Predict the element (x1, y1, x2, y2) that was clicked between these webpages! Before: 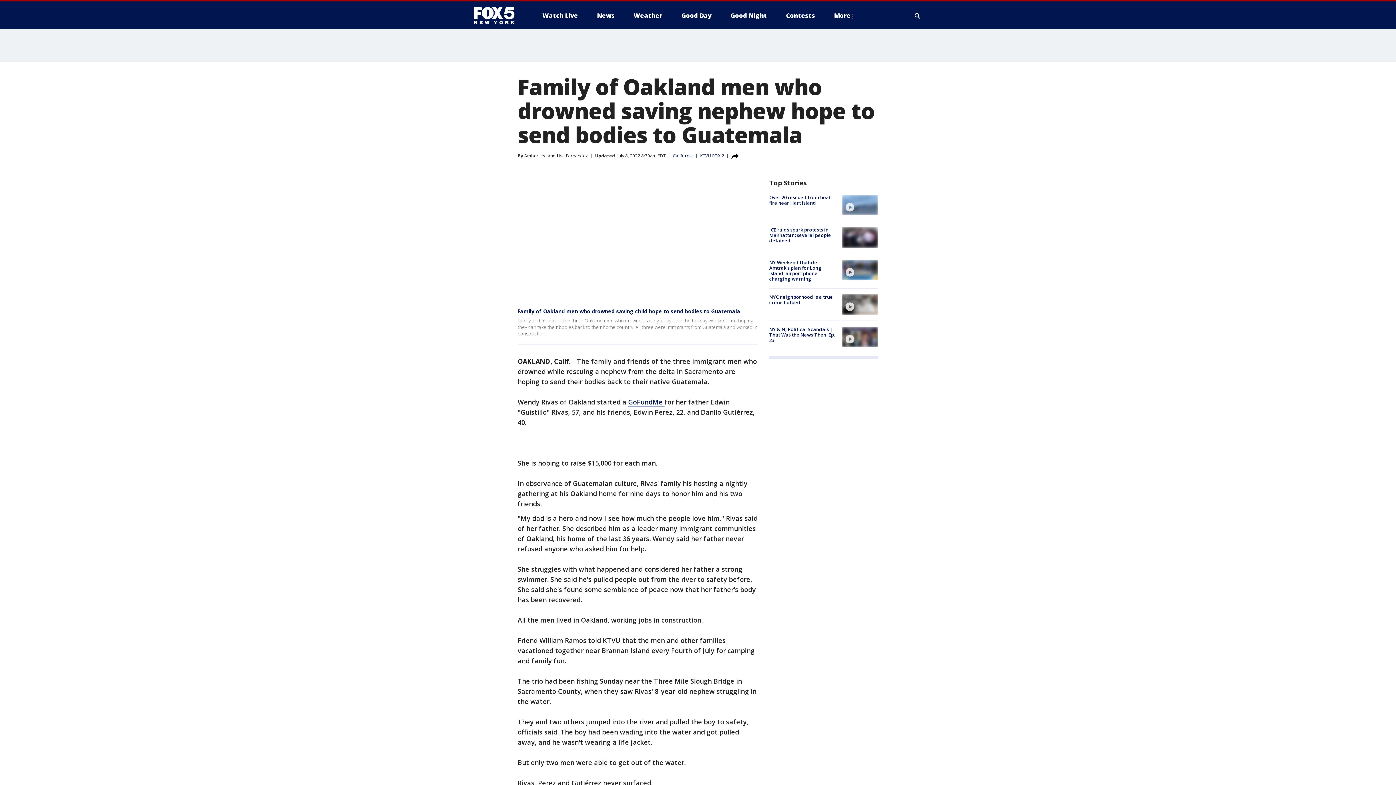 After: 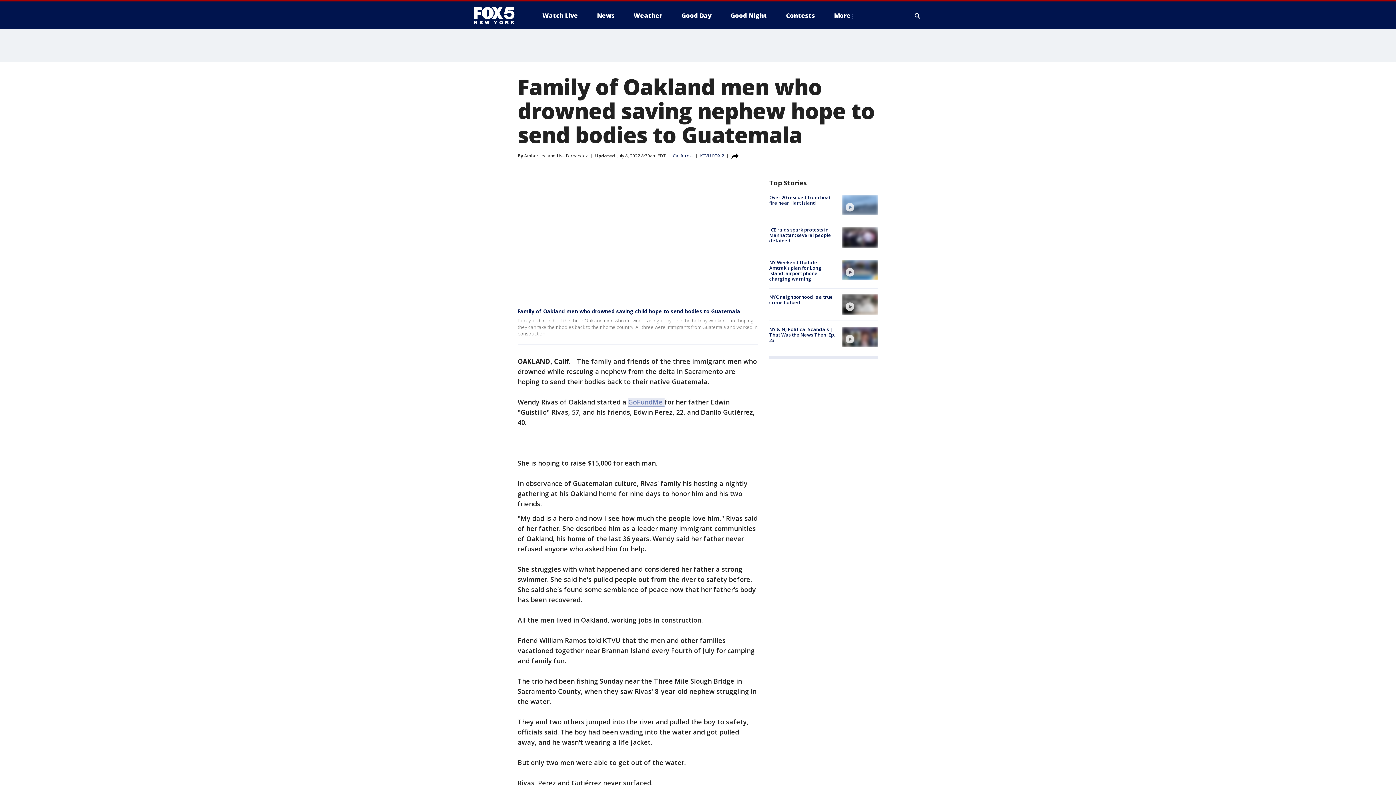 Action: bbox: (628, 397, 664, 407) label: GoFundMe 